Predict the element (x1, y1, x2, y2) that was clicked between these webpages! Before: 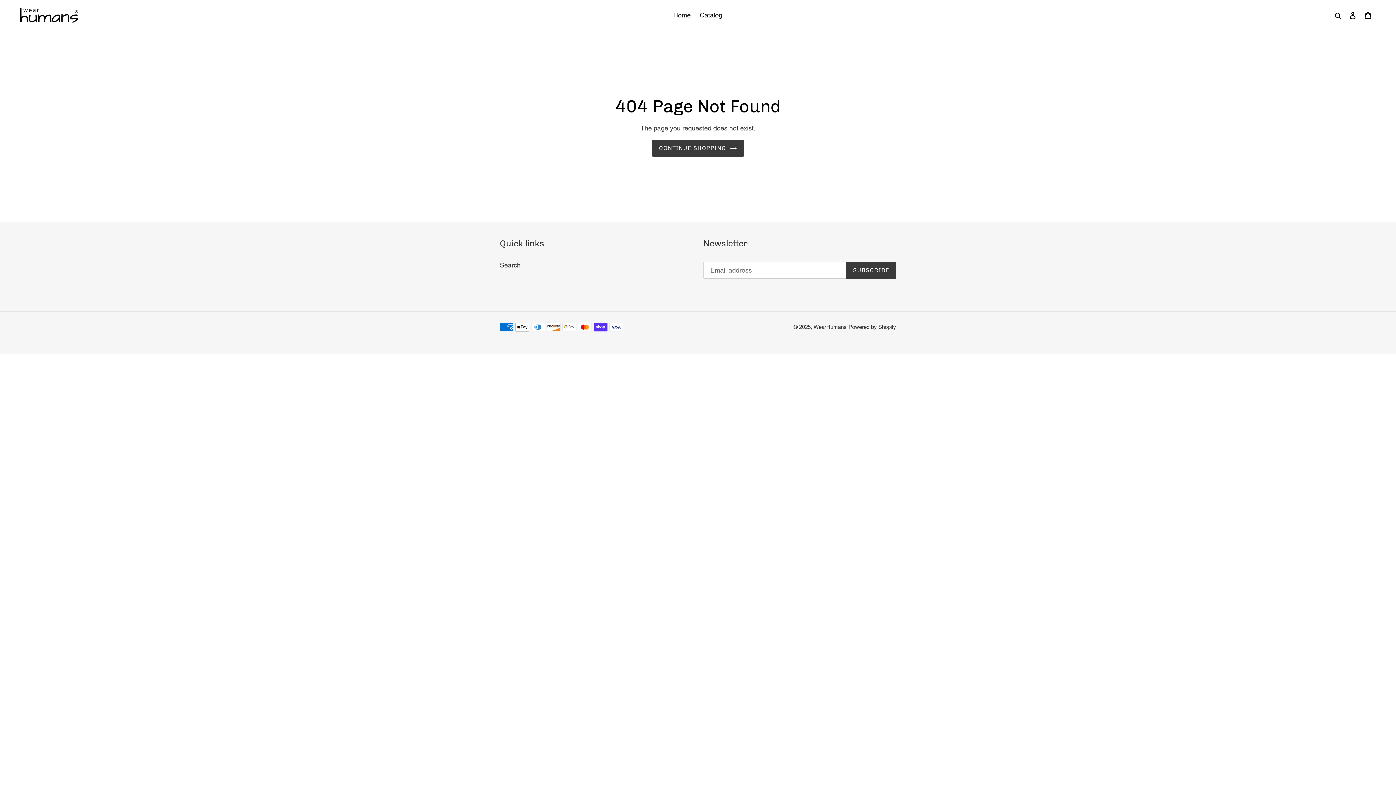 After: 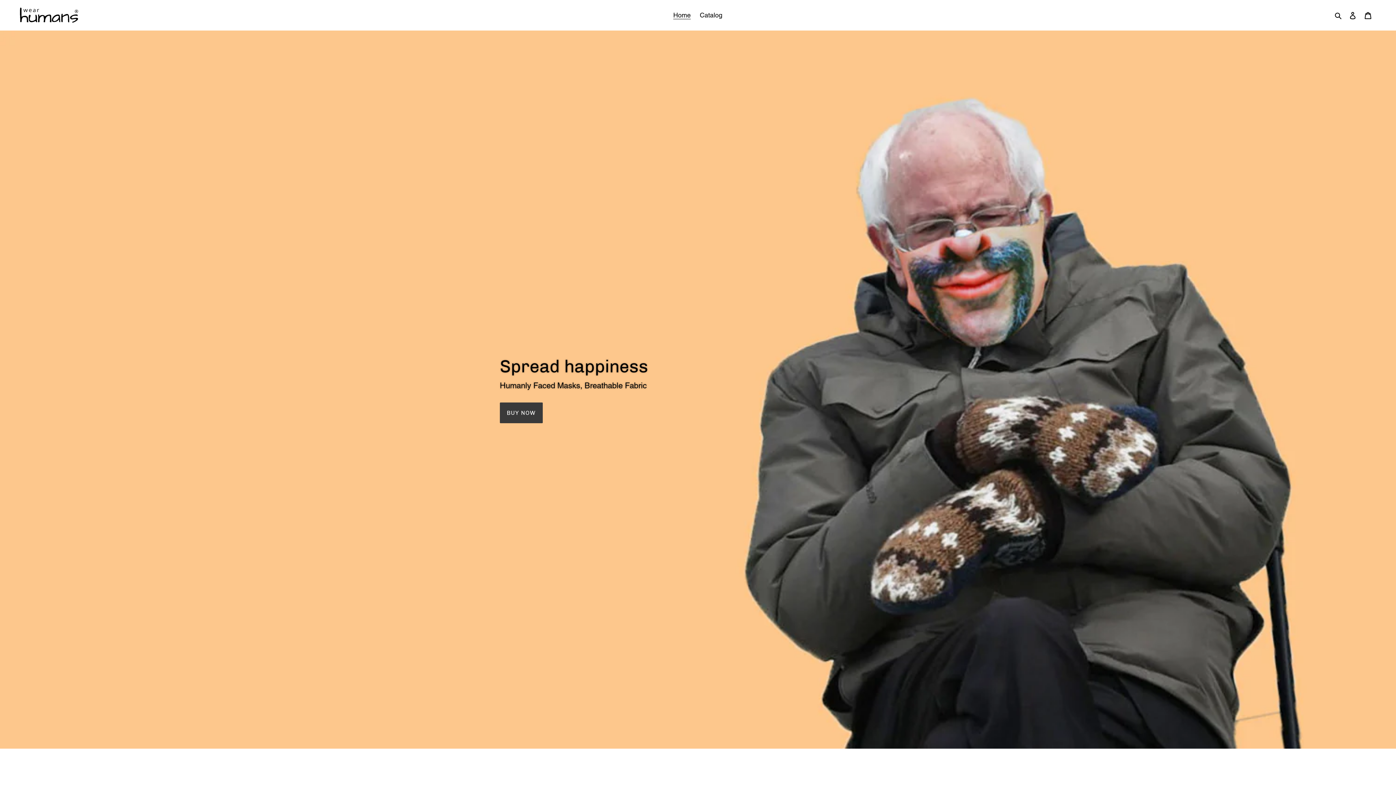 Action: bbox: (652, 139, 744, 156) label: CONTINUE SHOPPING